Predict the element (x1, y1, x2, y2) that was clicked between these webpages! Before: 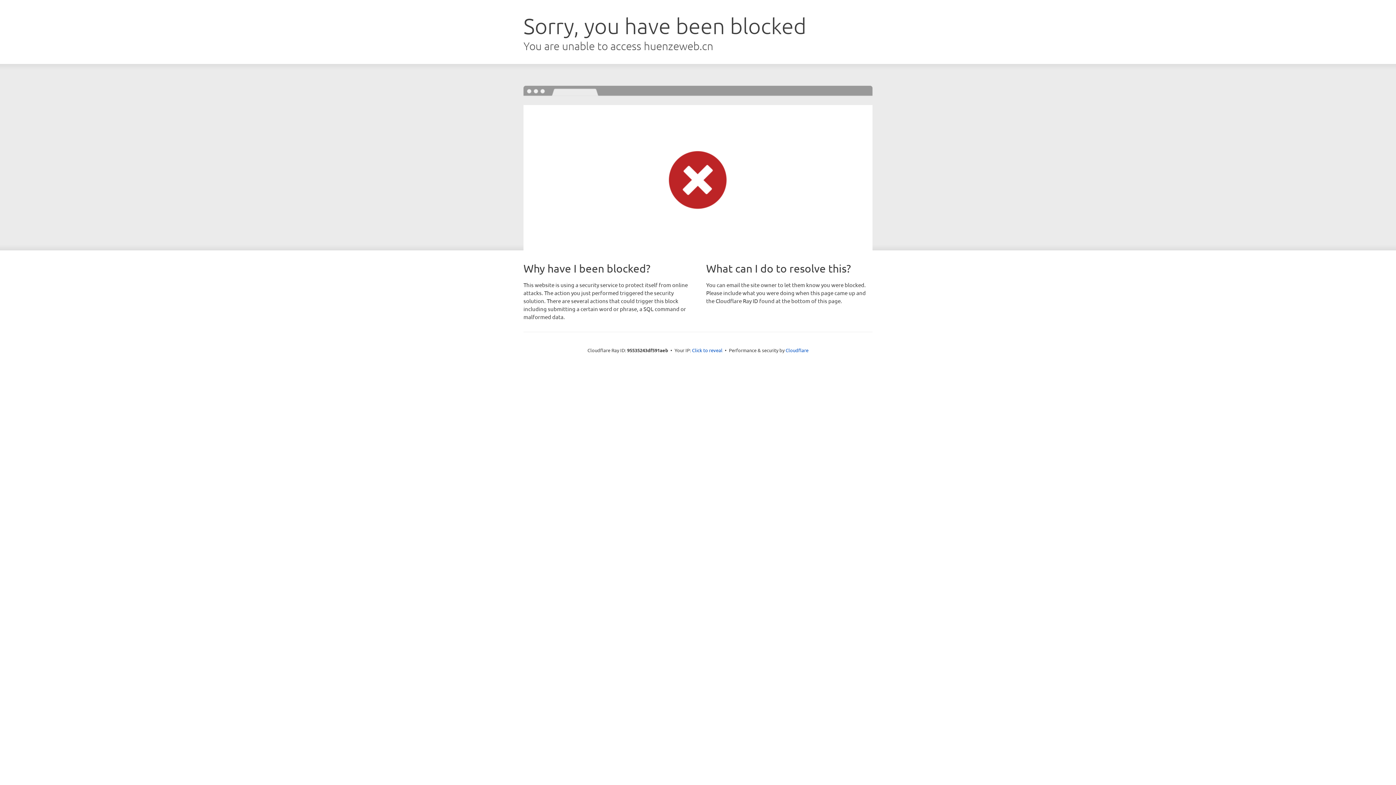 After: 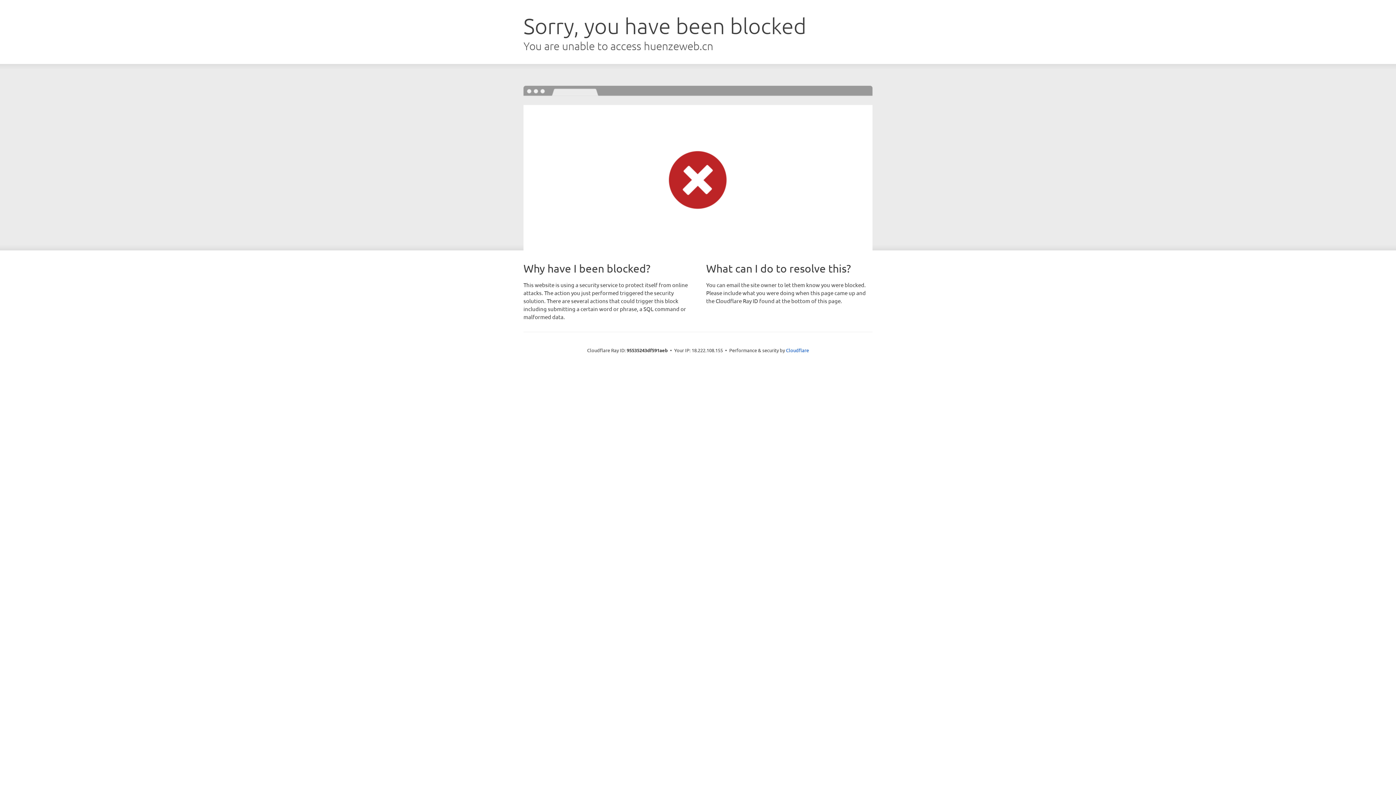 Action: bbox: (692, 346, 722, 353) label: Click to reveal